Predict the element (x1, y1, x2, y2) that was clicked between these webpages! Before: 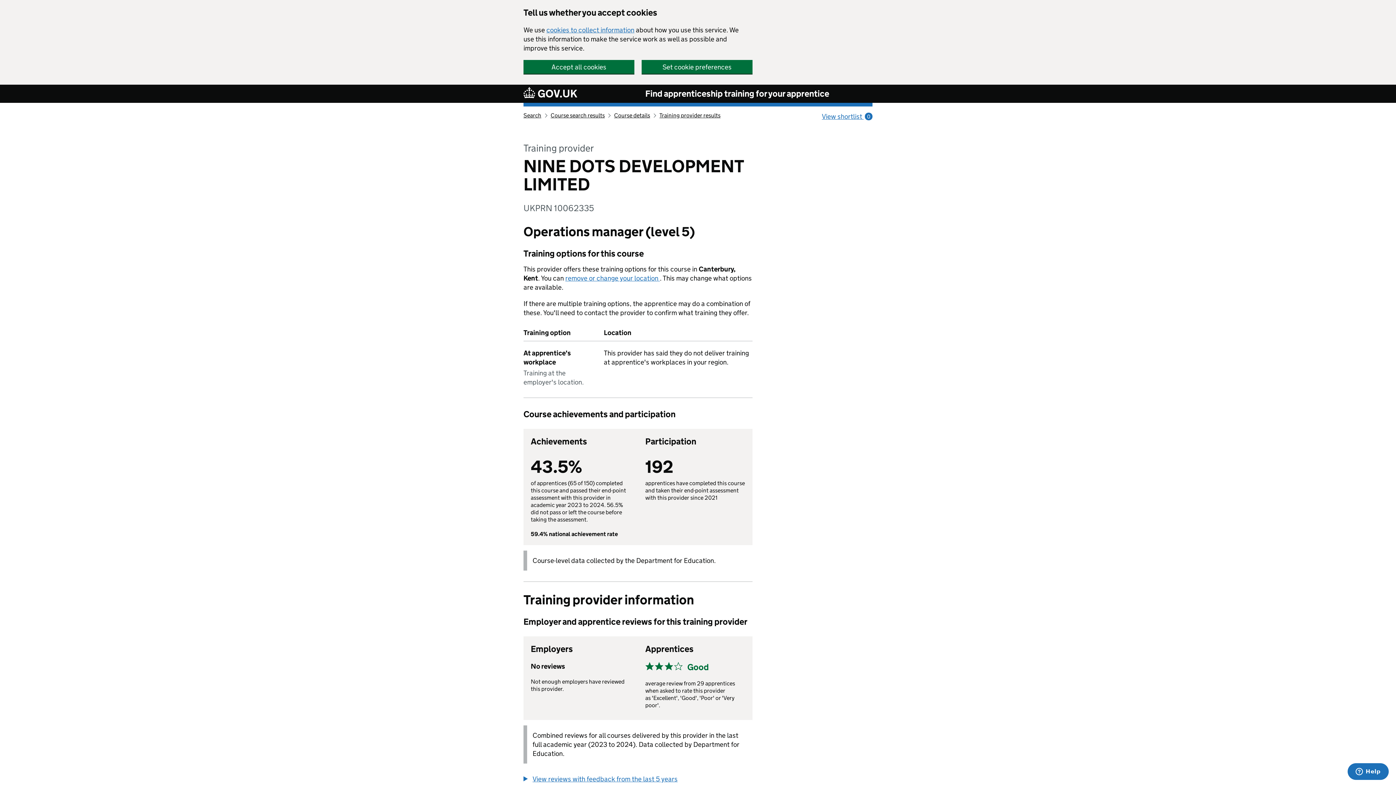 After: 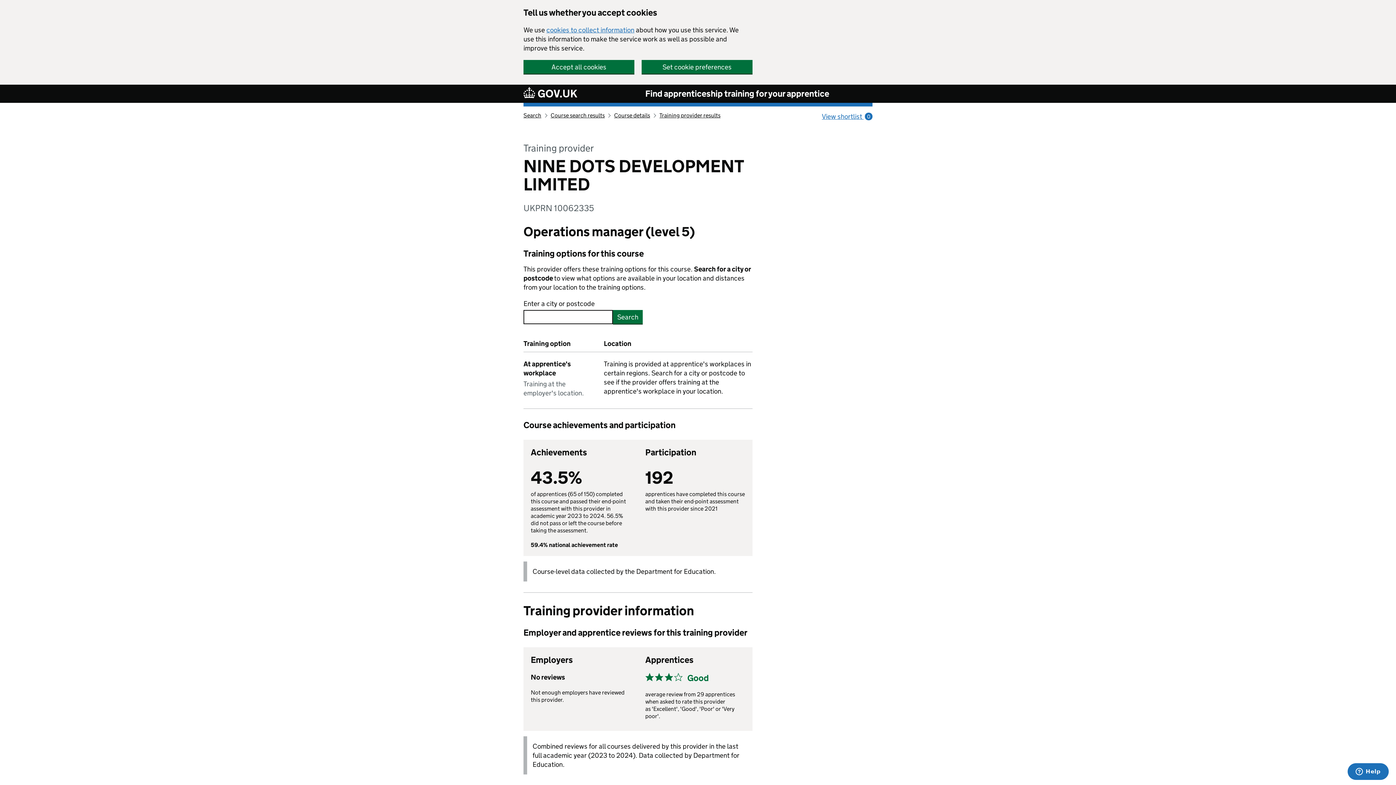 Action: bbox: (565, 274, 660, 282) label: remove or change your location 